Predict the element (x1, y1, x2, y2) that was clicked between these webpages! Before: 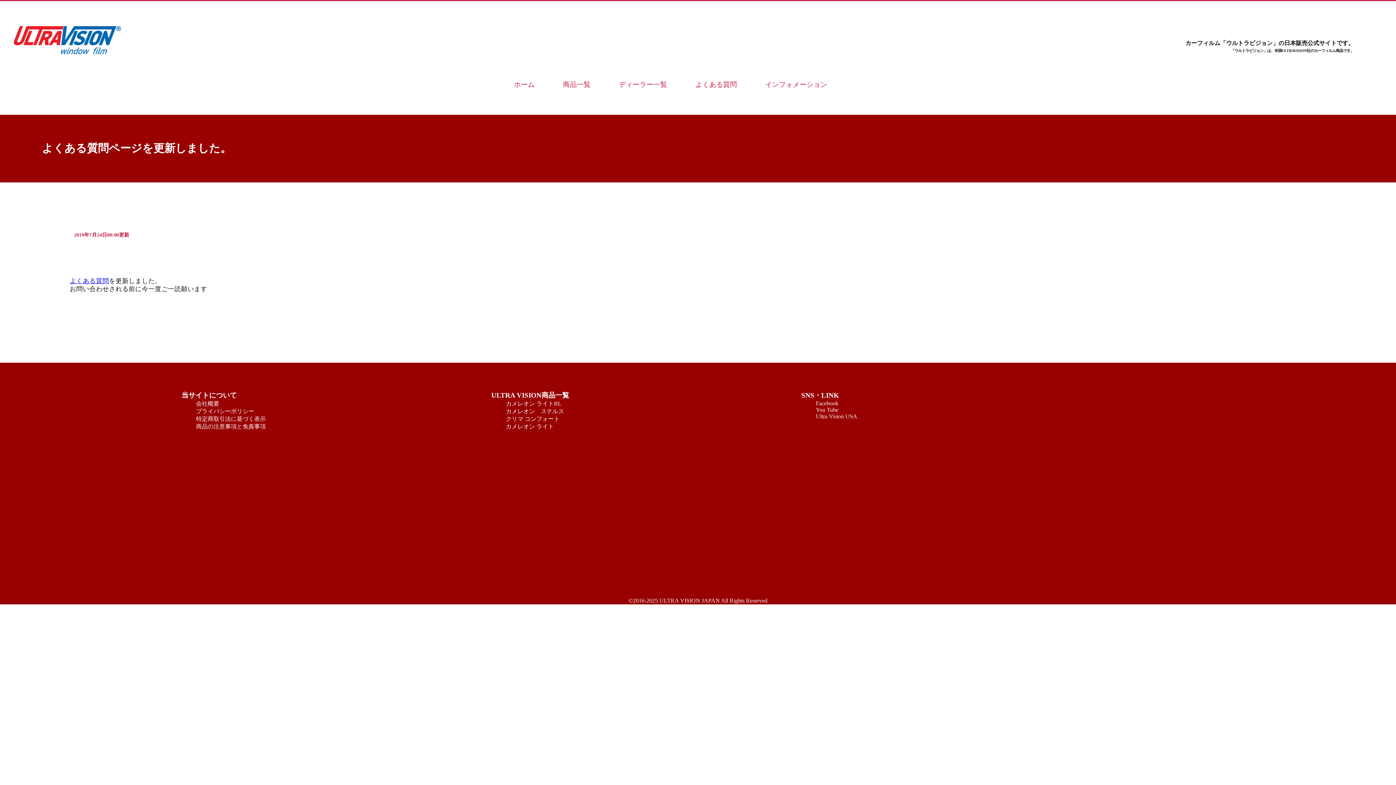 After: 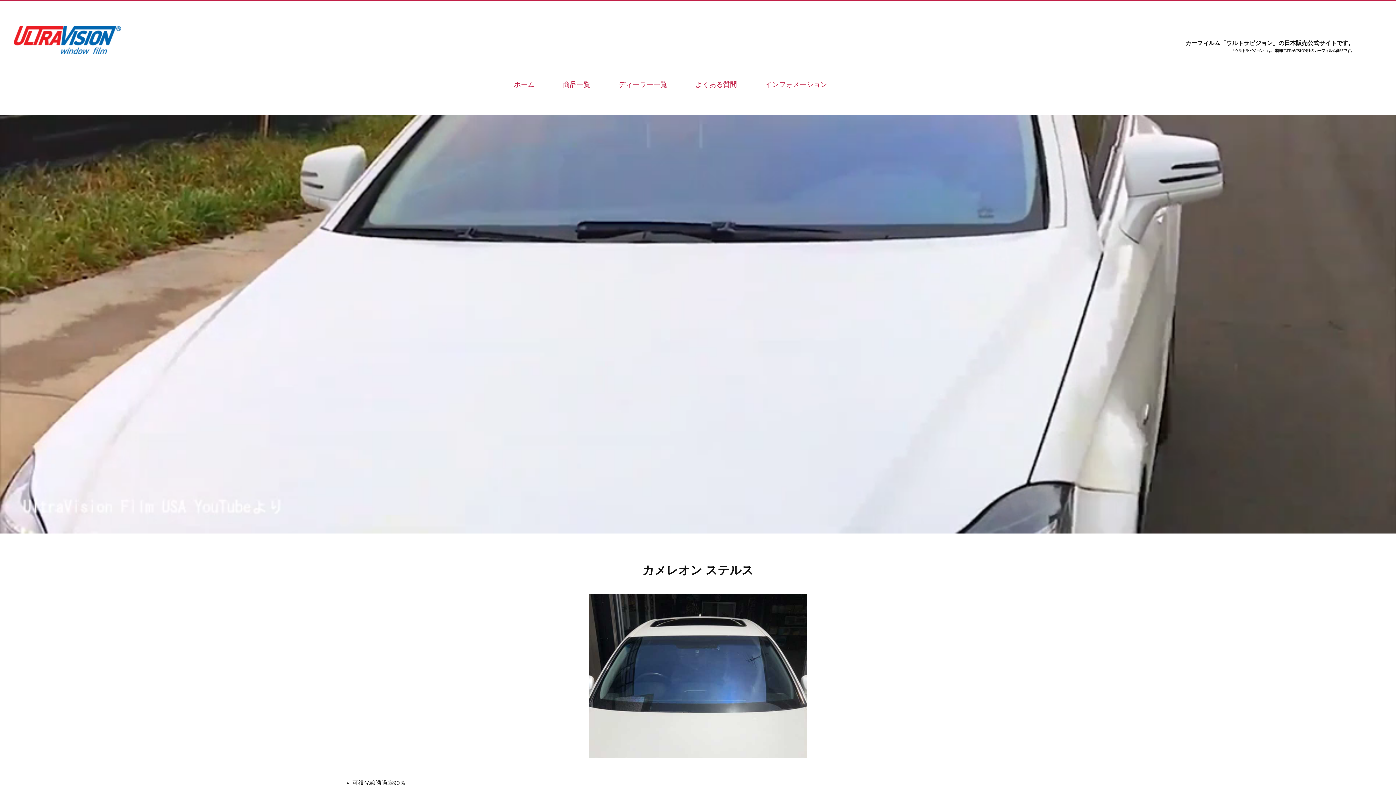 Action: label: カメレオン　ステルス bbox: (506, 408, 564, 414)